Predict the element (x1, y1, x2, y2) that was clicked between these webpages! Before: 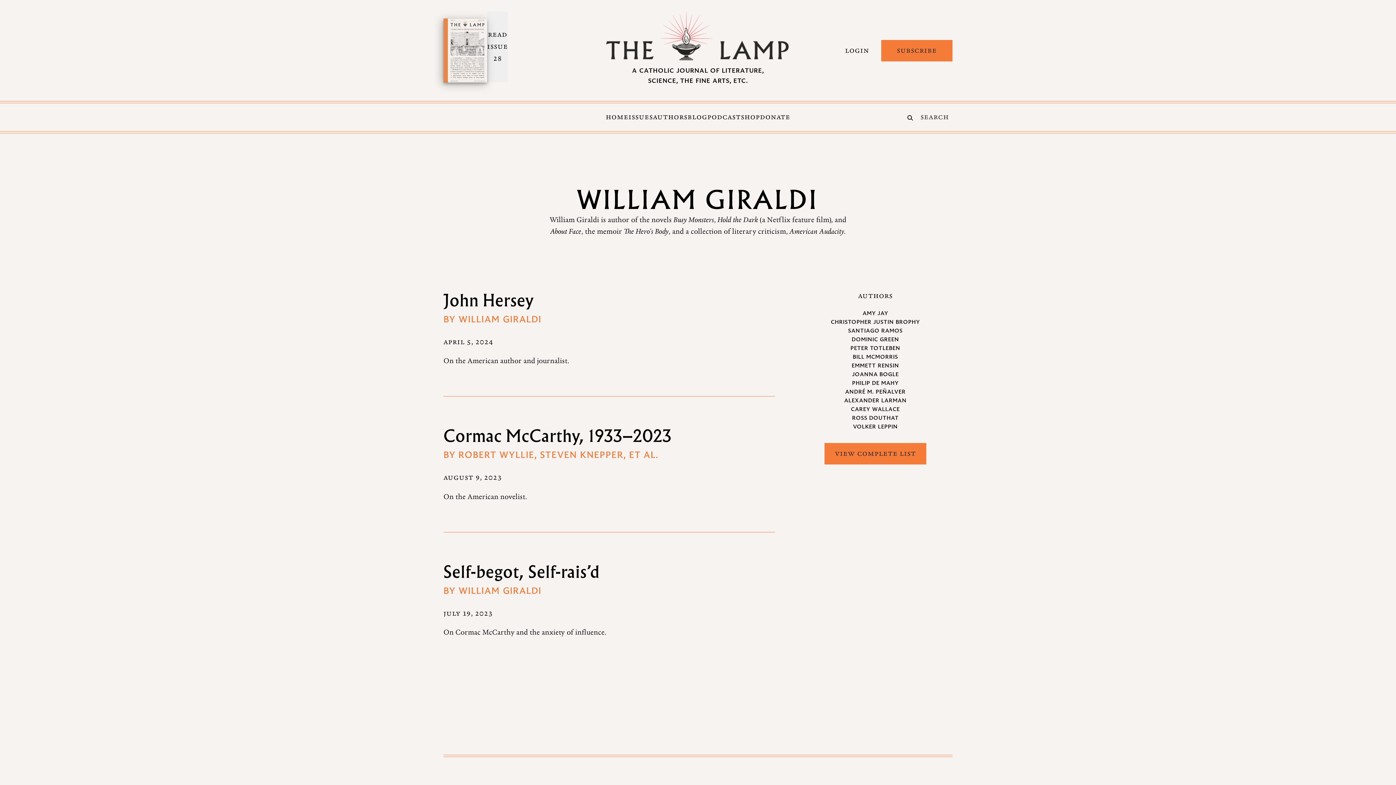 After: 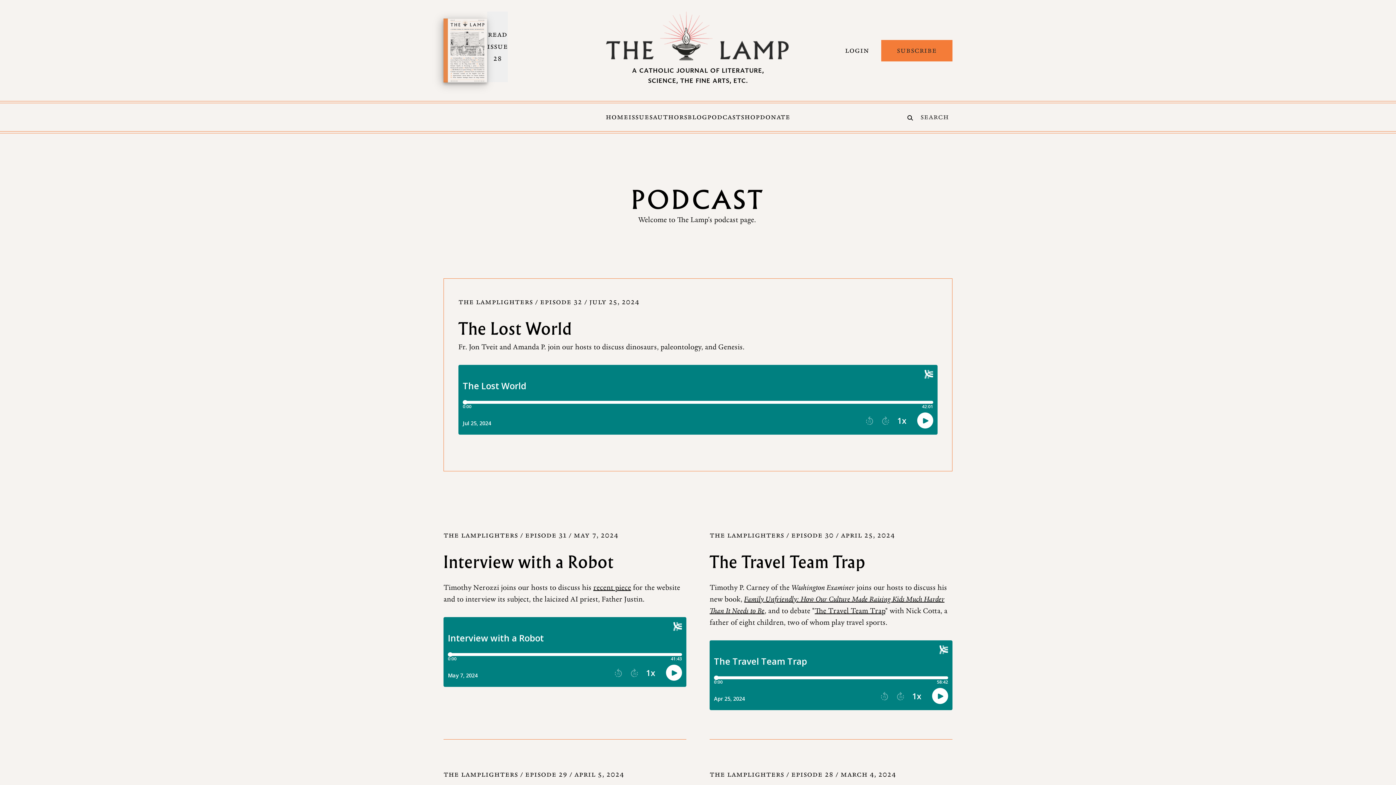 Action: label: PODCAST bbox: (707, 110, 741, 124)